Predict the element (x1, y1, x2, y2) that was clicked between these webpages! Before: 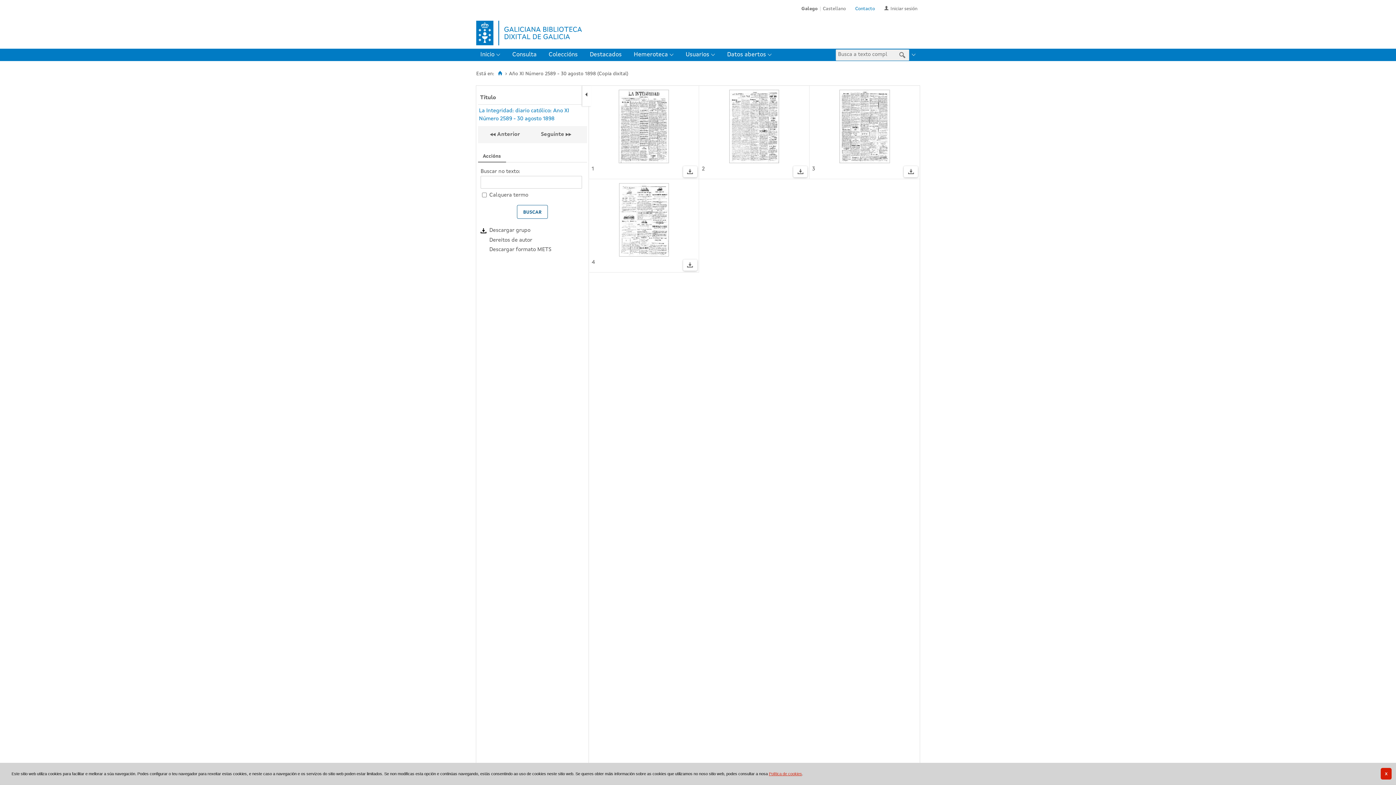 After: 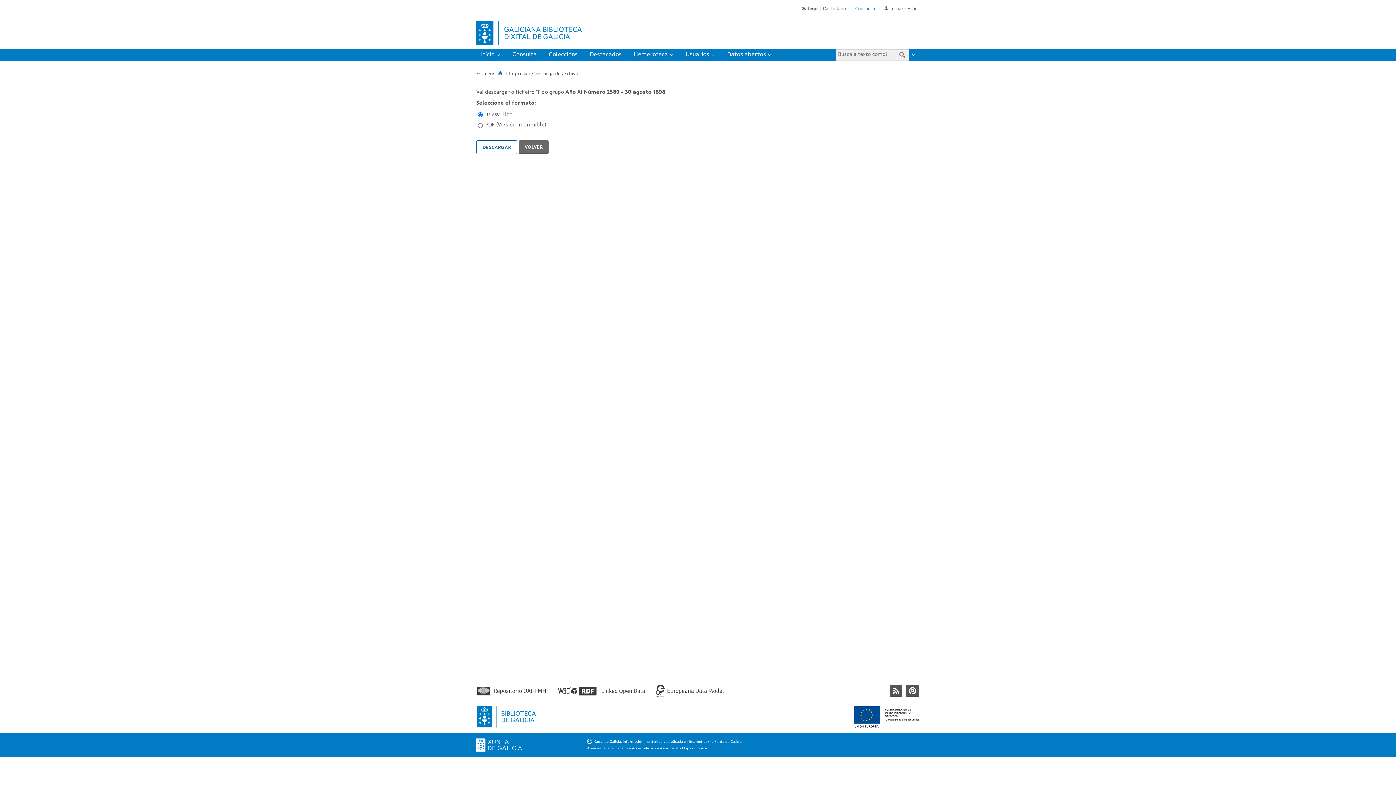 Action: bbox: (685, 165, 694, 181)